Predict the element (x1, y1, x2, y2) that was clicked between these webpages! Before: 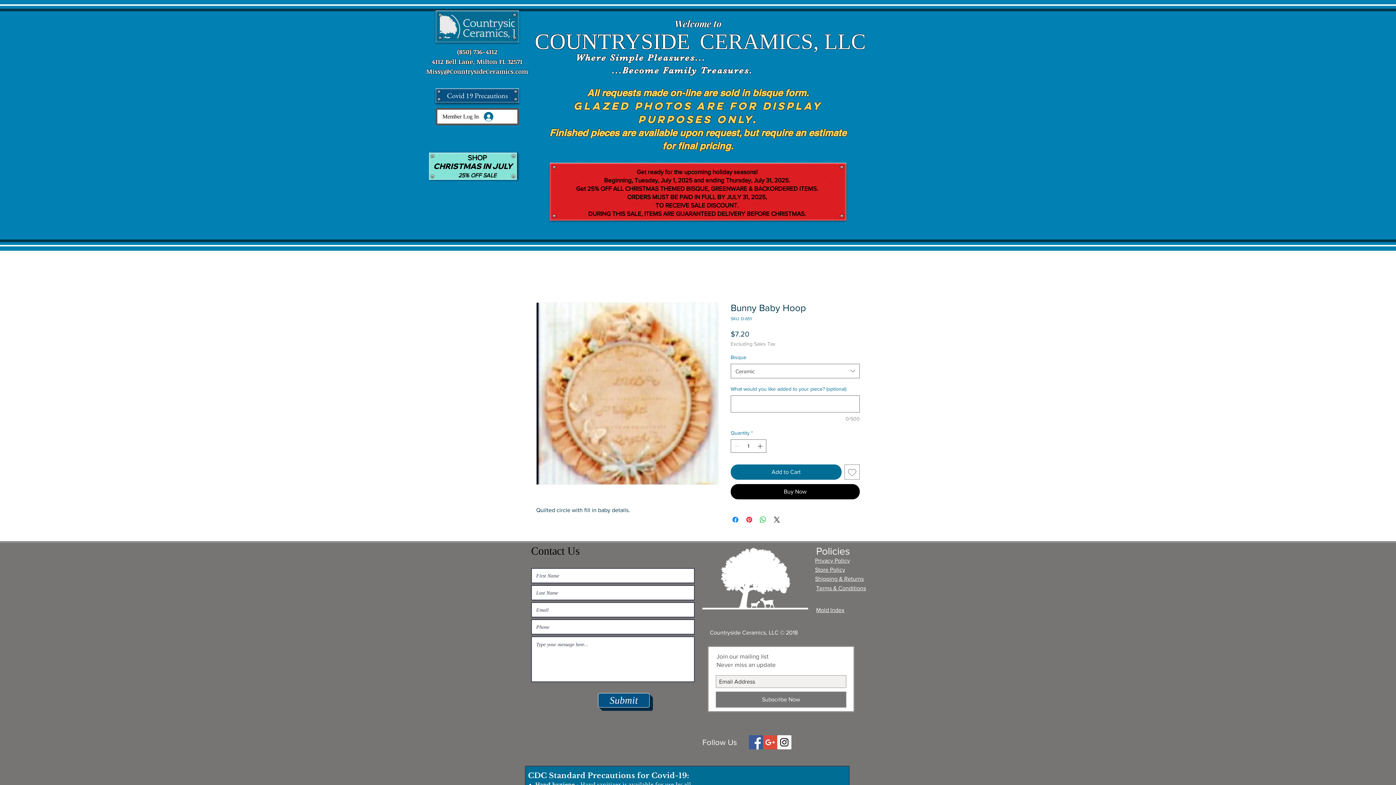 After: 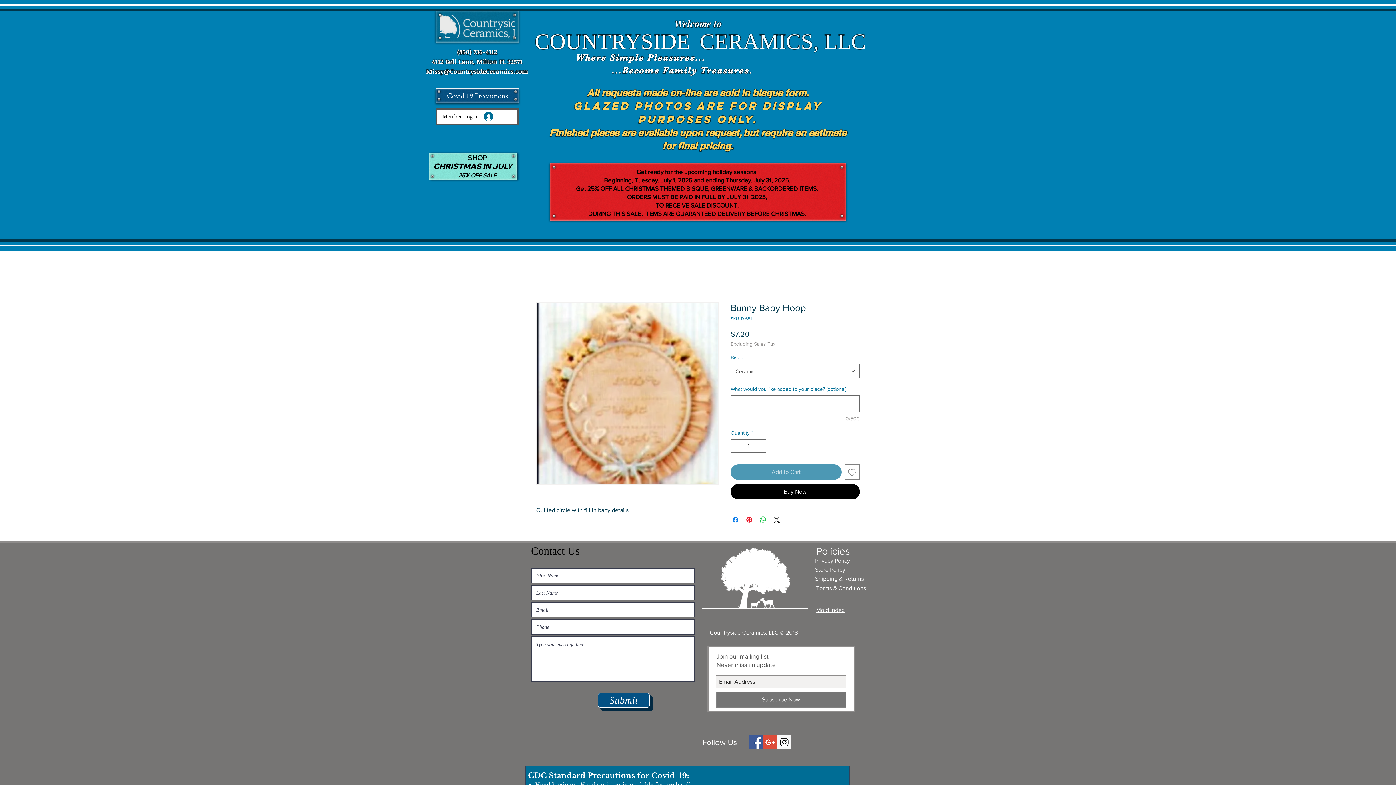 Action: bbox: (730, 464, 841, 480) label: Add to Cart